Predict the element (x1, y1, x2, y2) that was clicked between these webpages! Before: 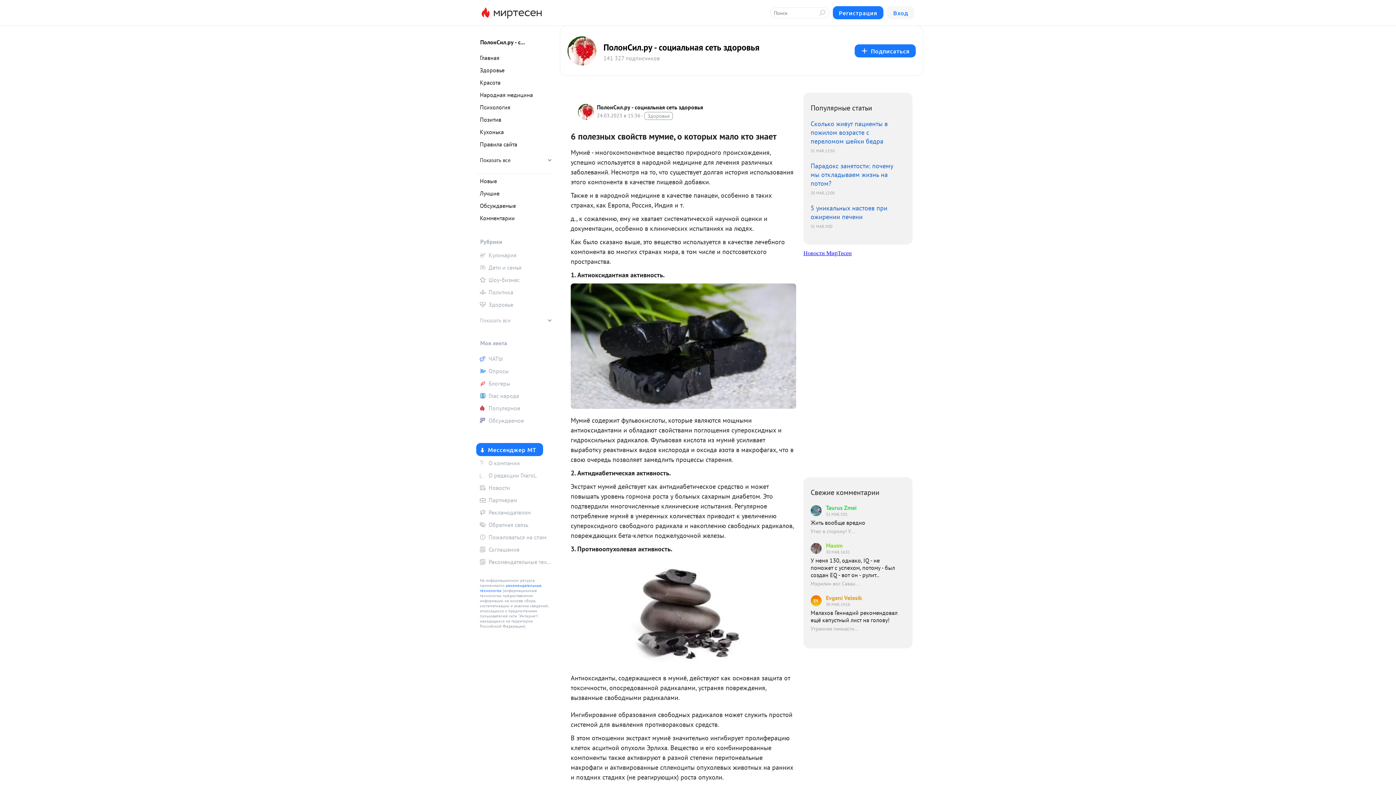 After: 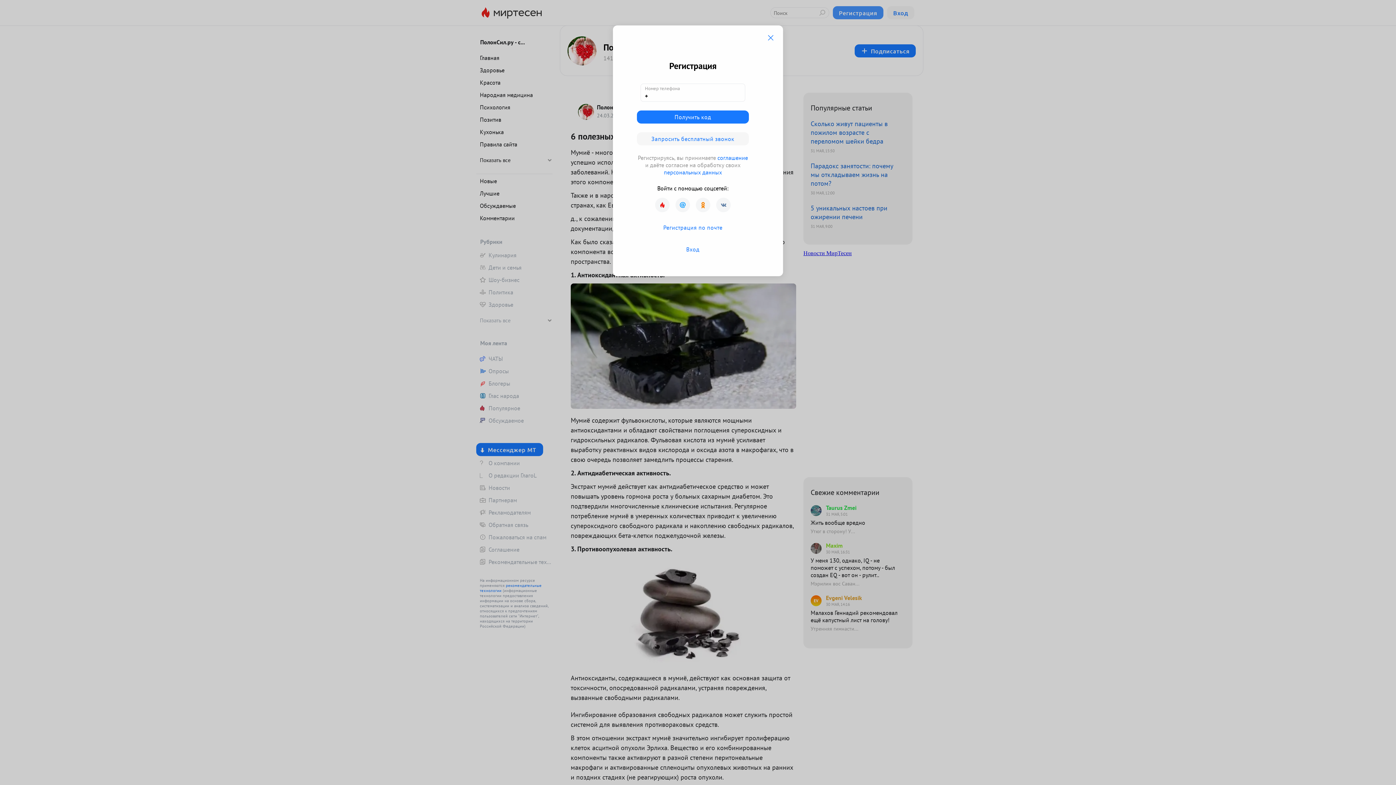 Action: label: Регистрация bbox: (832, 6, 883, 19)